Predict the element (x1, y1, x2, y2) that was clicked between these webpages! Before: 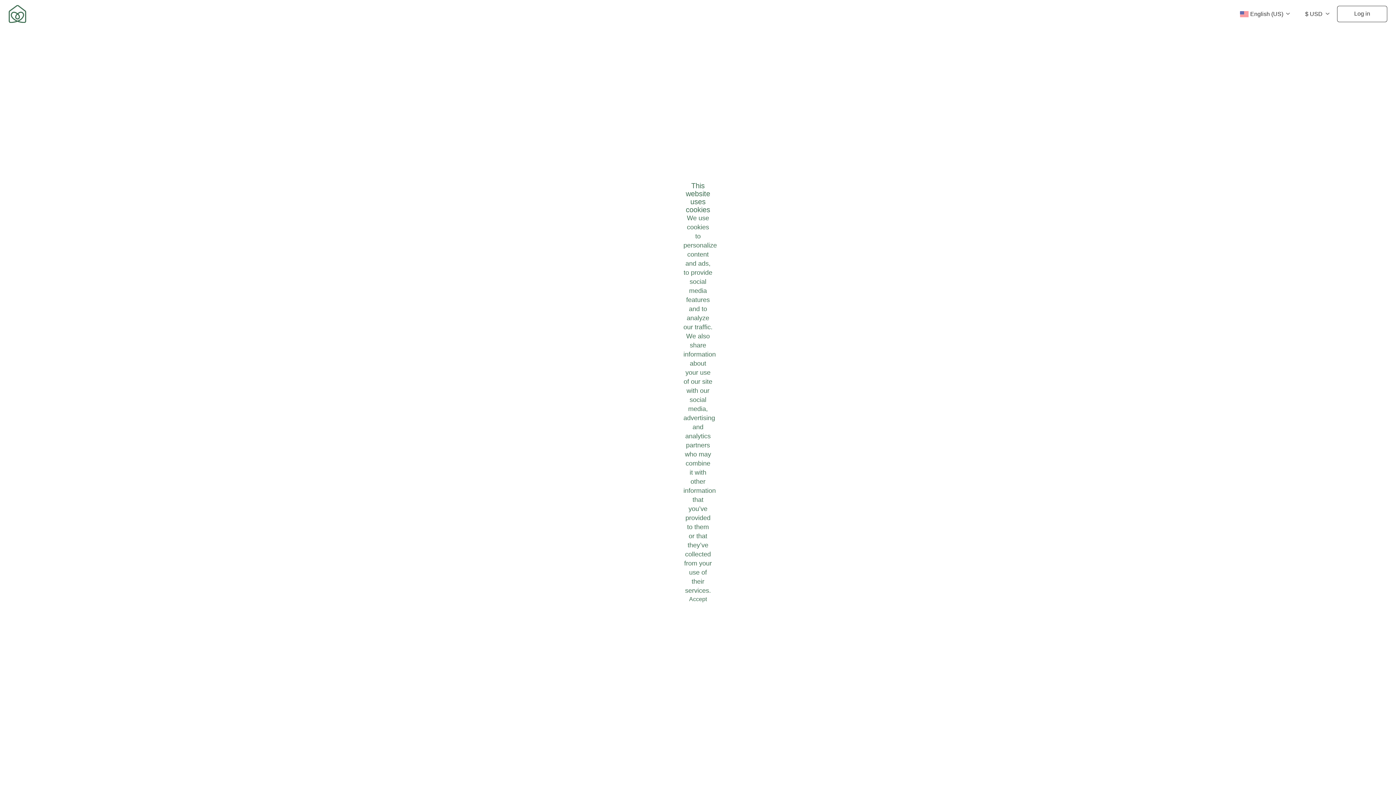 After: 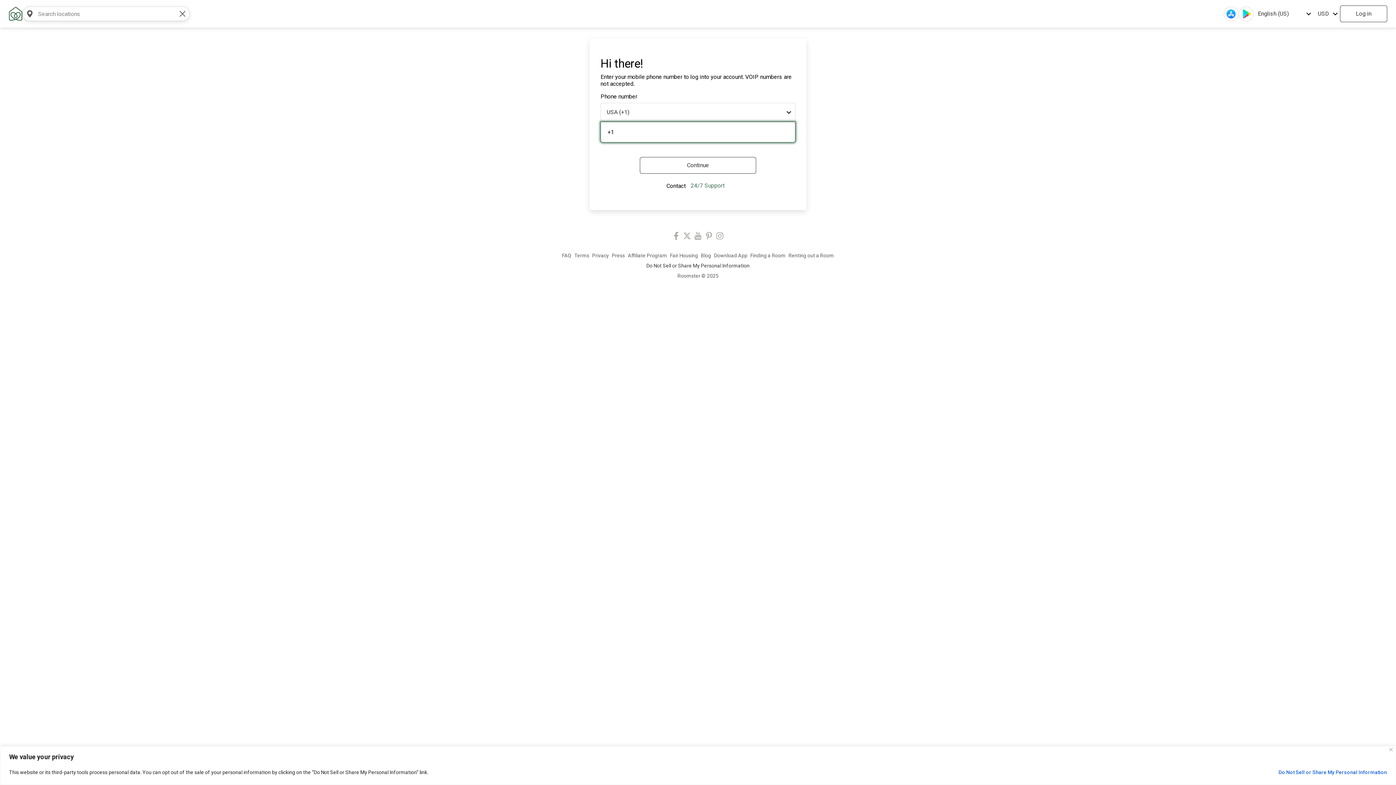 Action: bbox: (1337, 5, 1387, 22) label: Log in